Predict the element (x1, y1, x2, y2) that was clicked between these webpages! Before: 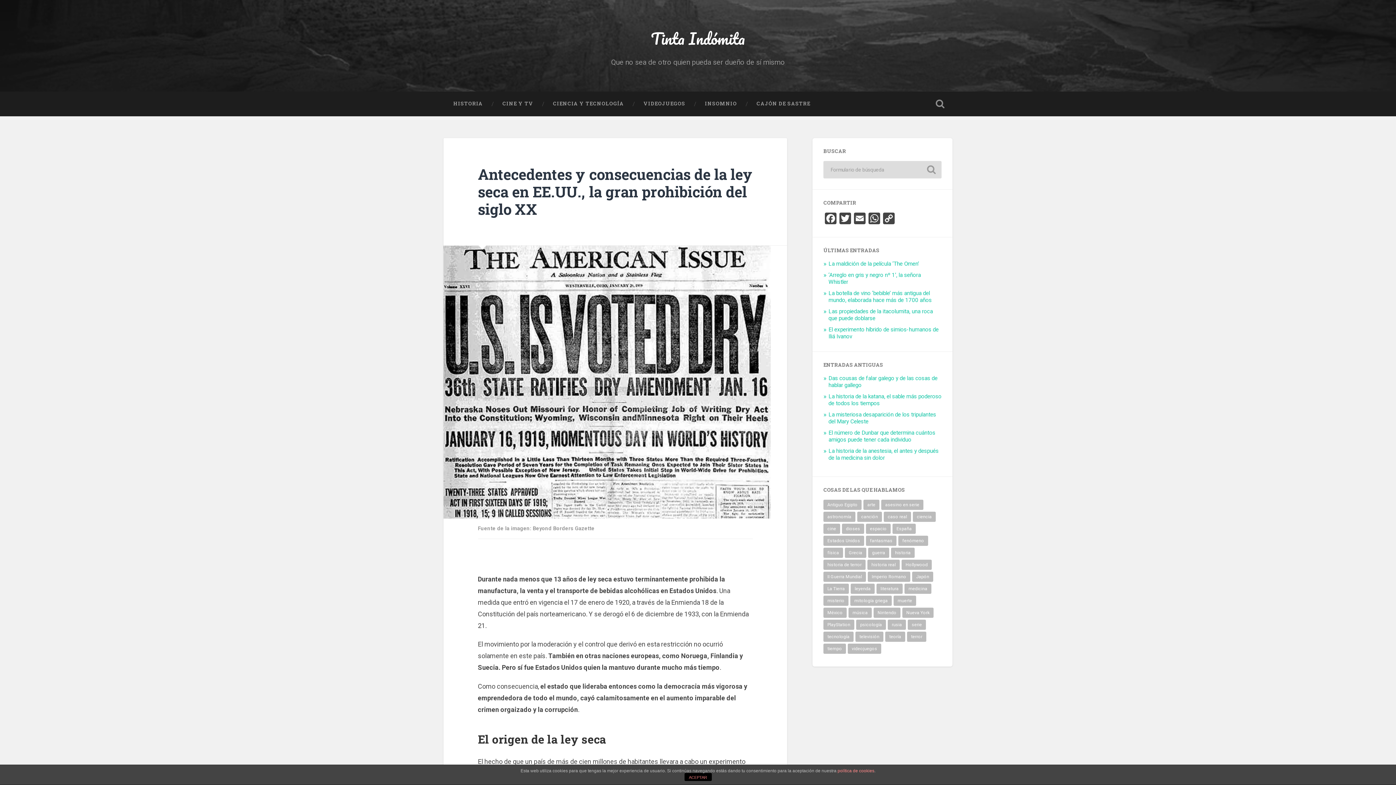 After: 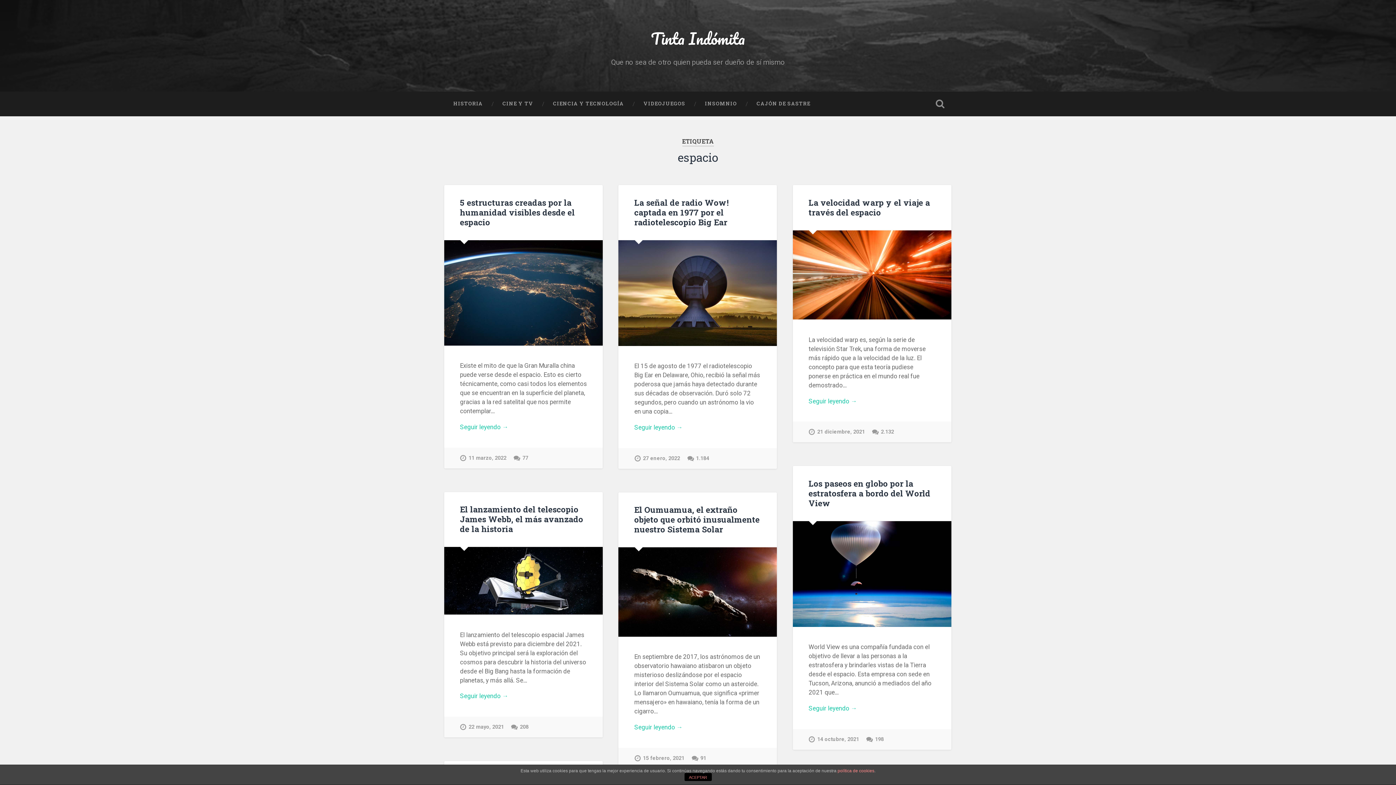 Action: label: espacio (9 elementos) bbox: (866, 524, 890, 534)